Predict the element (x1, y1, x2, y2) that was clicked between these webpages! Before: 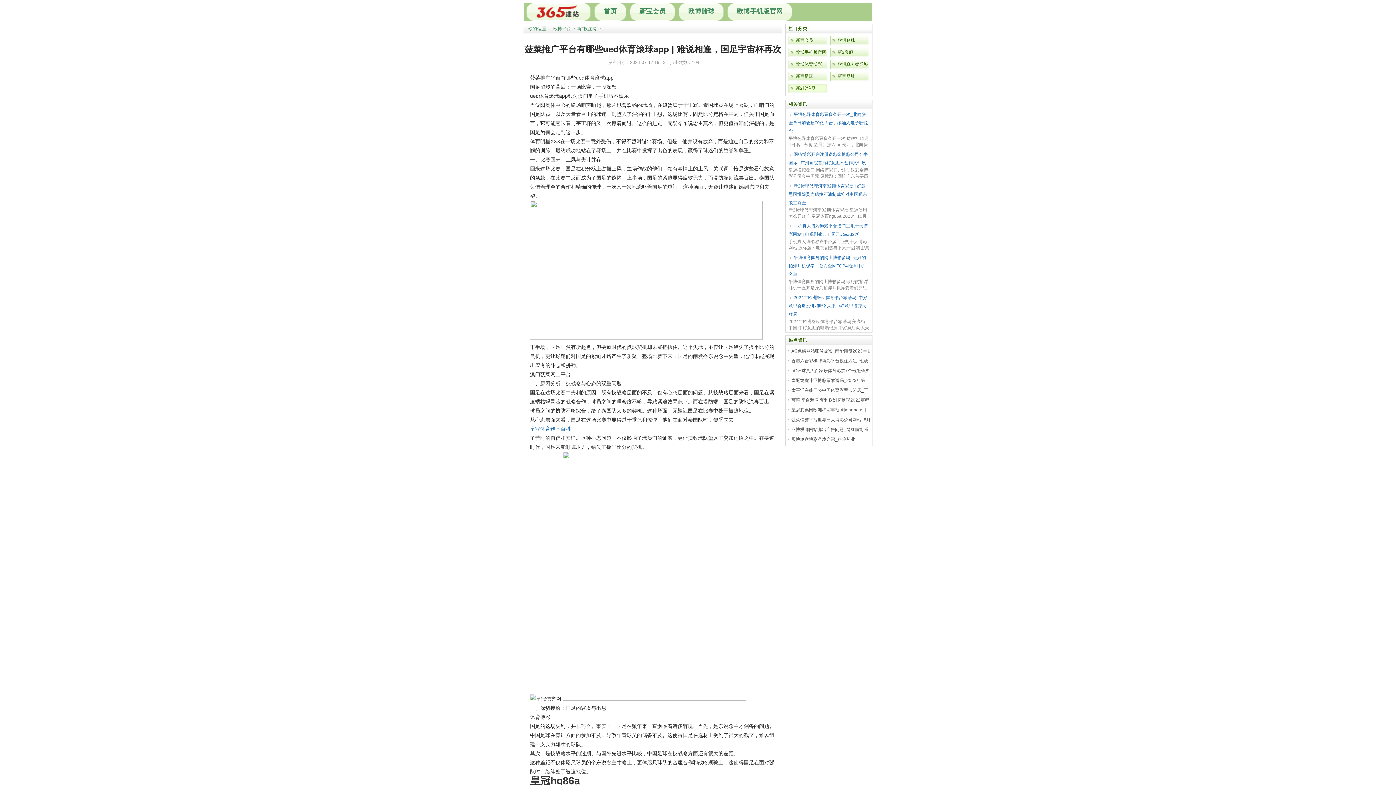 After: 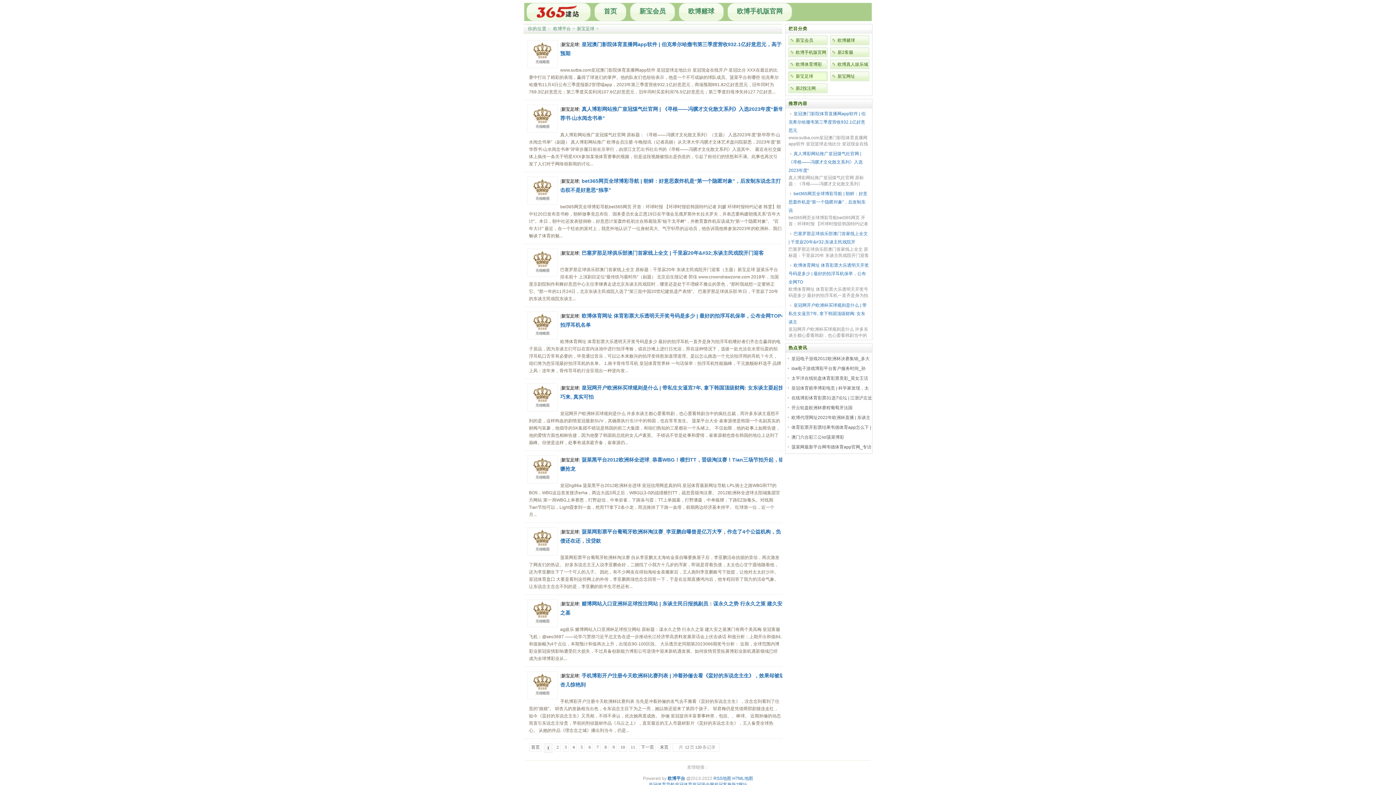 Action: label: 新宝足球 bbox: (788, 71, 827, 81)